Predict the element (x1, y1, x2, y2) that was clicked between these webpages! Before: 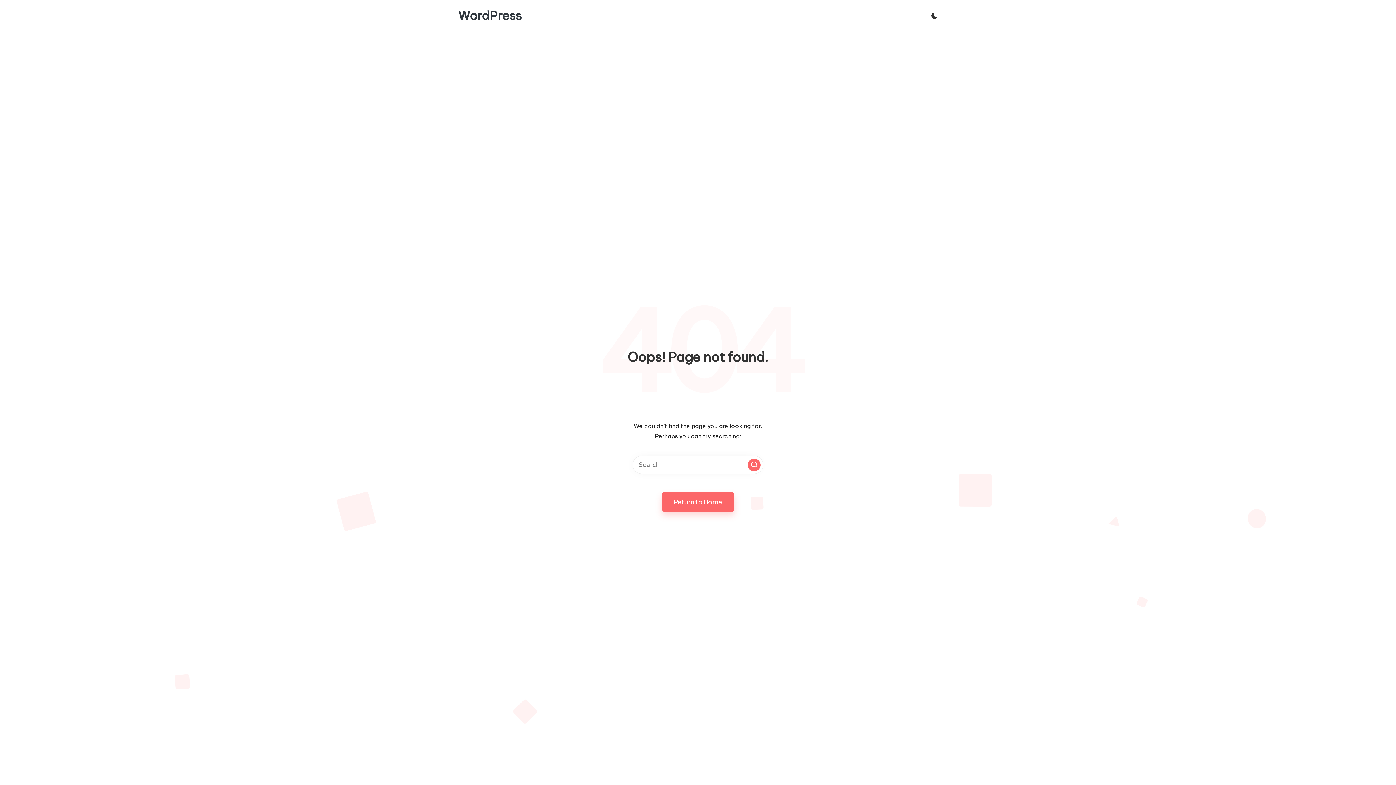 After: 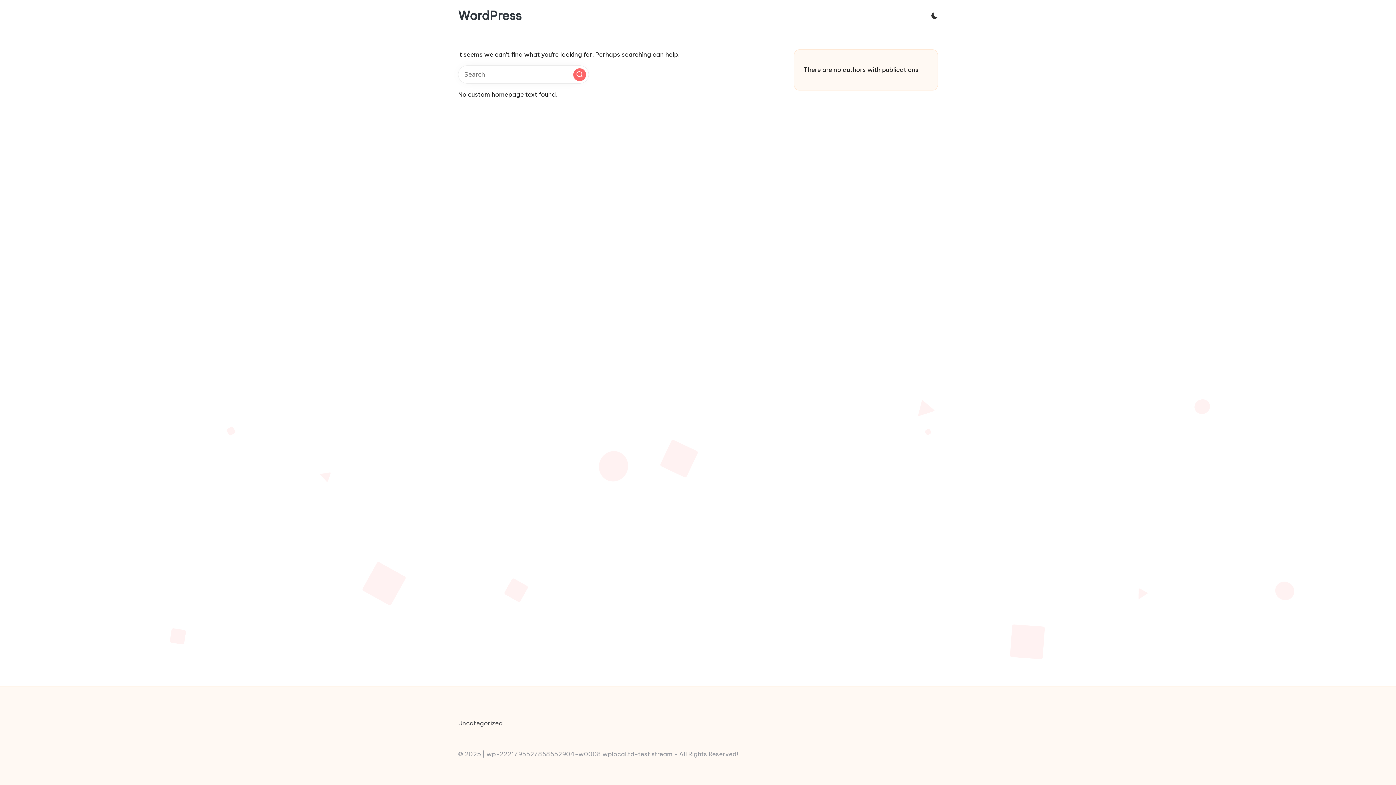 Action: label: Return to Home bbox: (662, 492, 734, 512)